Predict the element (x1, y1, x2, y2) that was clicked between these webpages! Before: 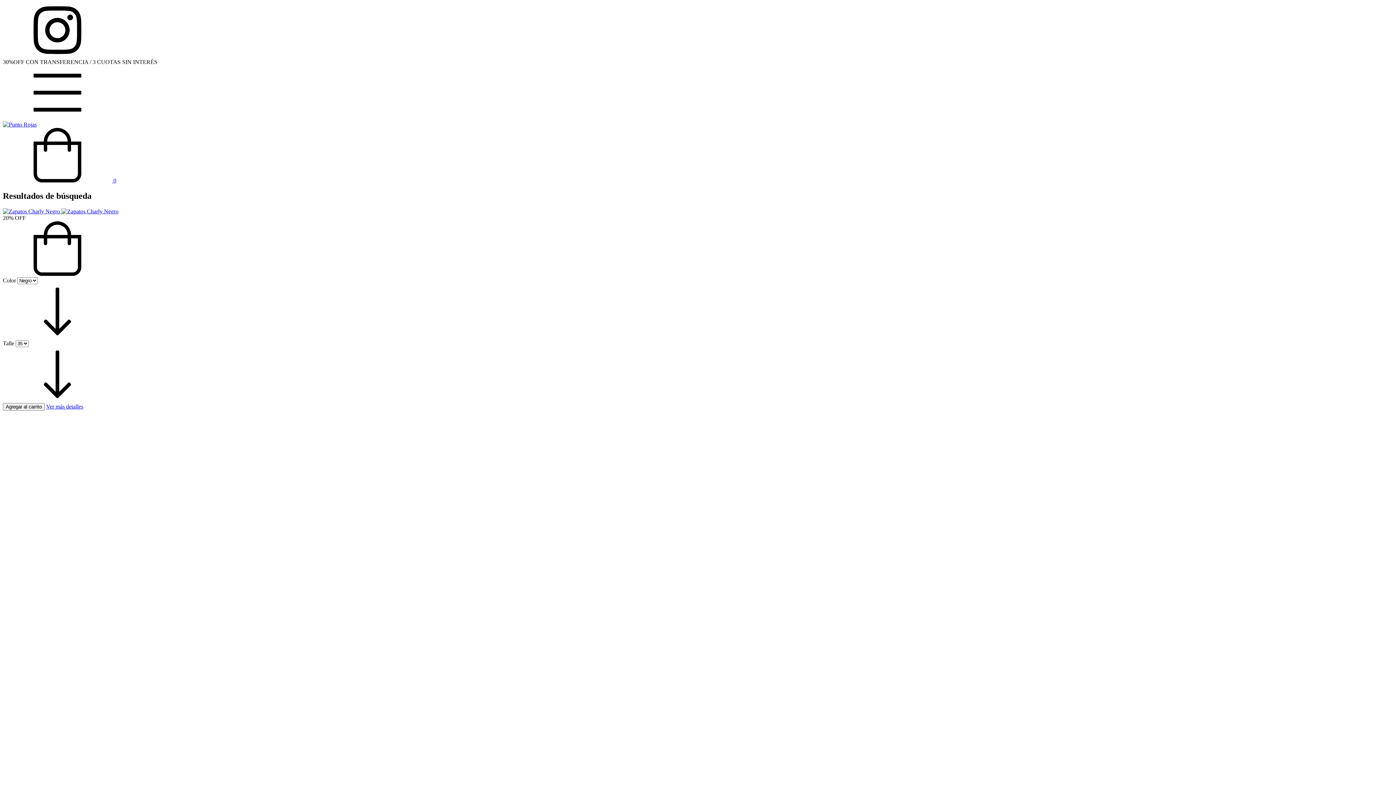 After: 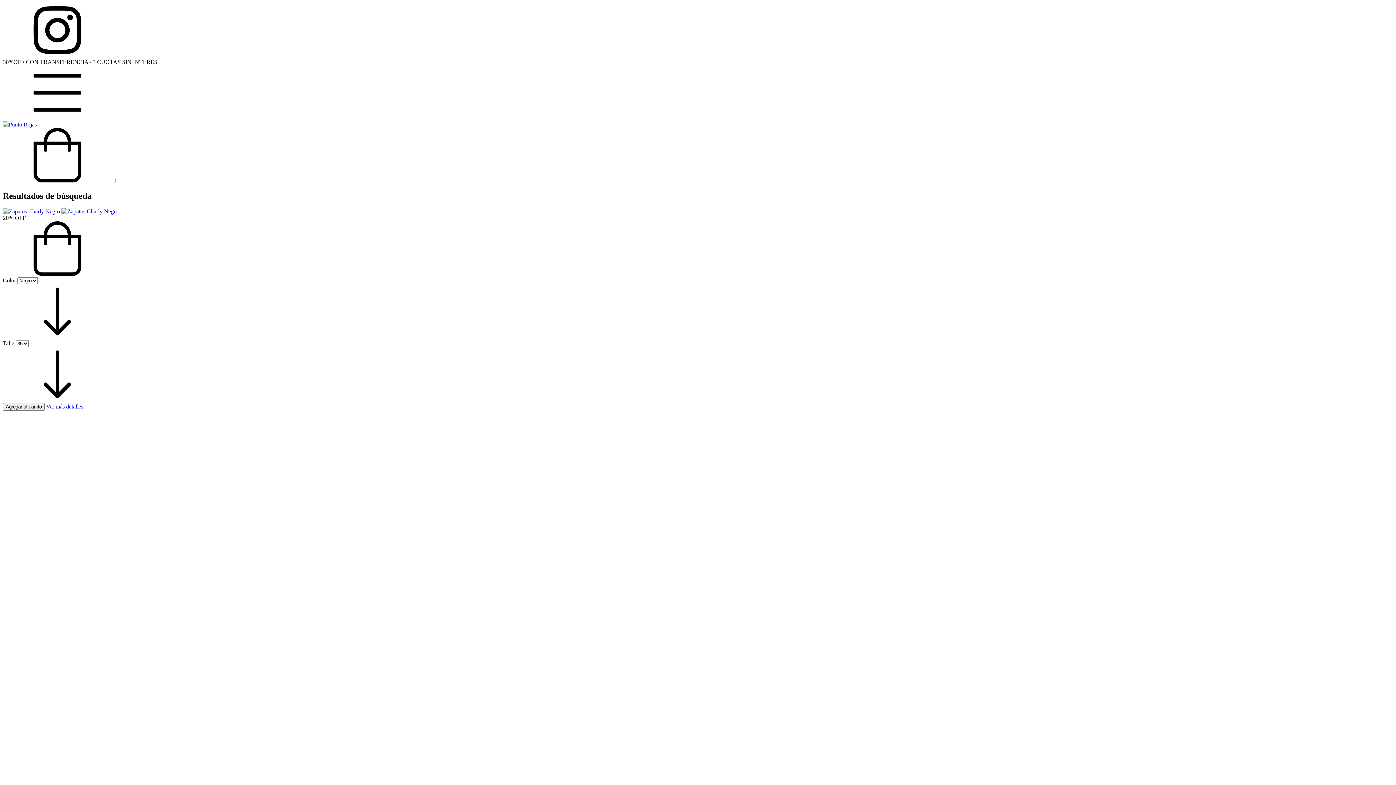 Action: label:  0 bbox: (2, 177, 116, 183)